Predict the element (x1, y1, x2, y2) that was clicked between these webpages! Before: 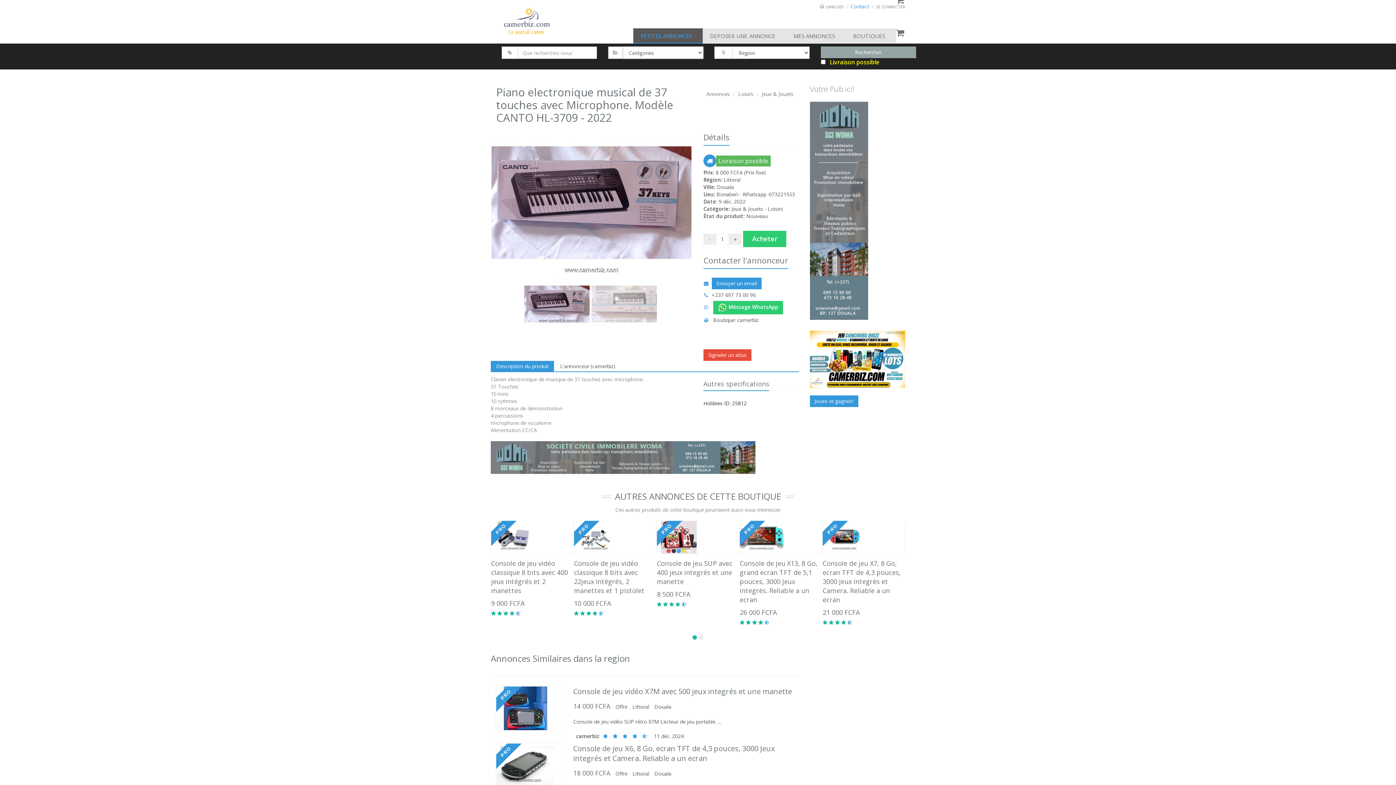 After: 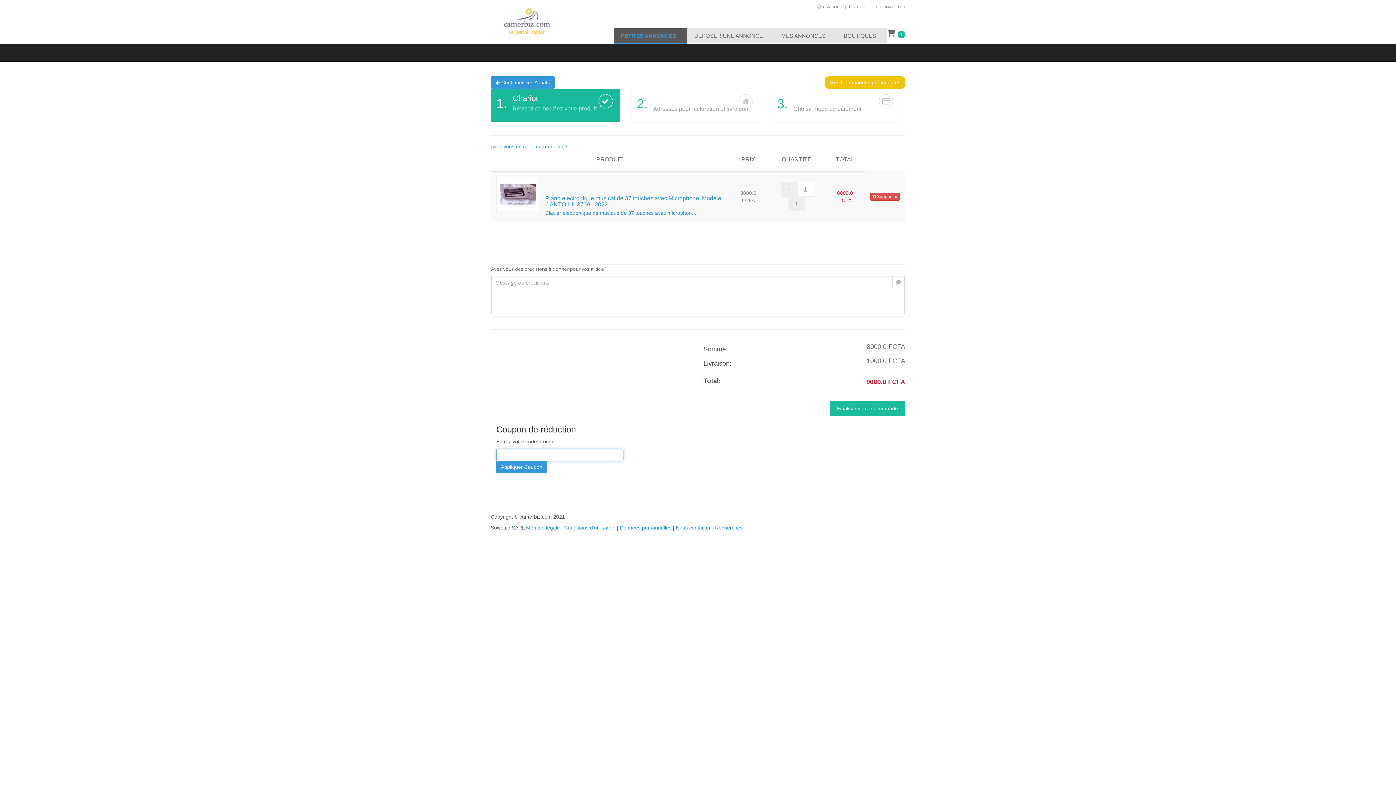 Action: label: Acheter bbox: (743, 231, 786, 247)